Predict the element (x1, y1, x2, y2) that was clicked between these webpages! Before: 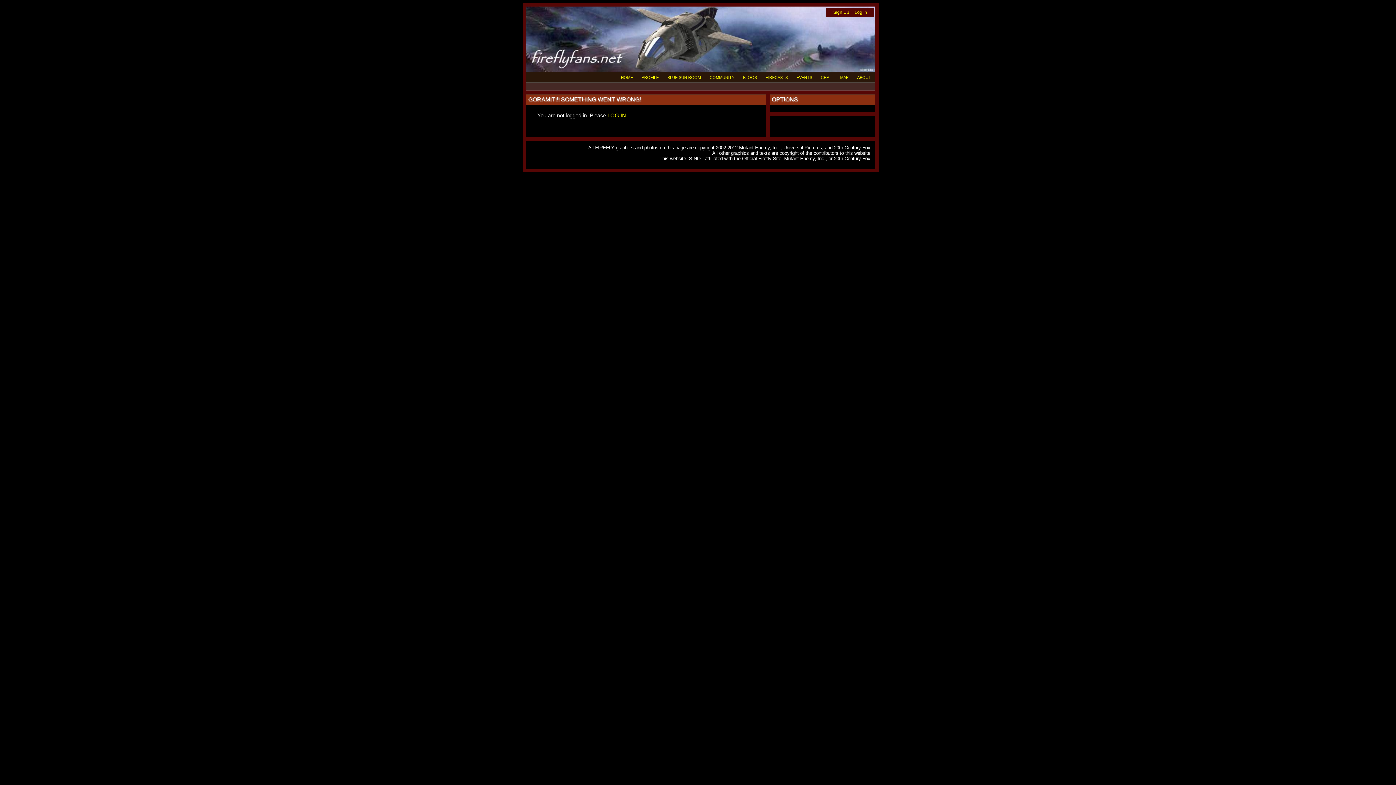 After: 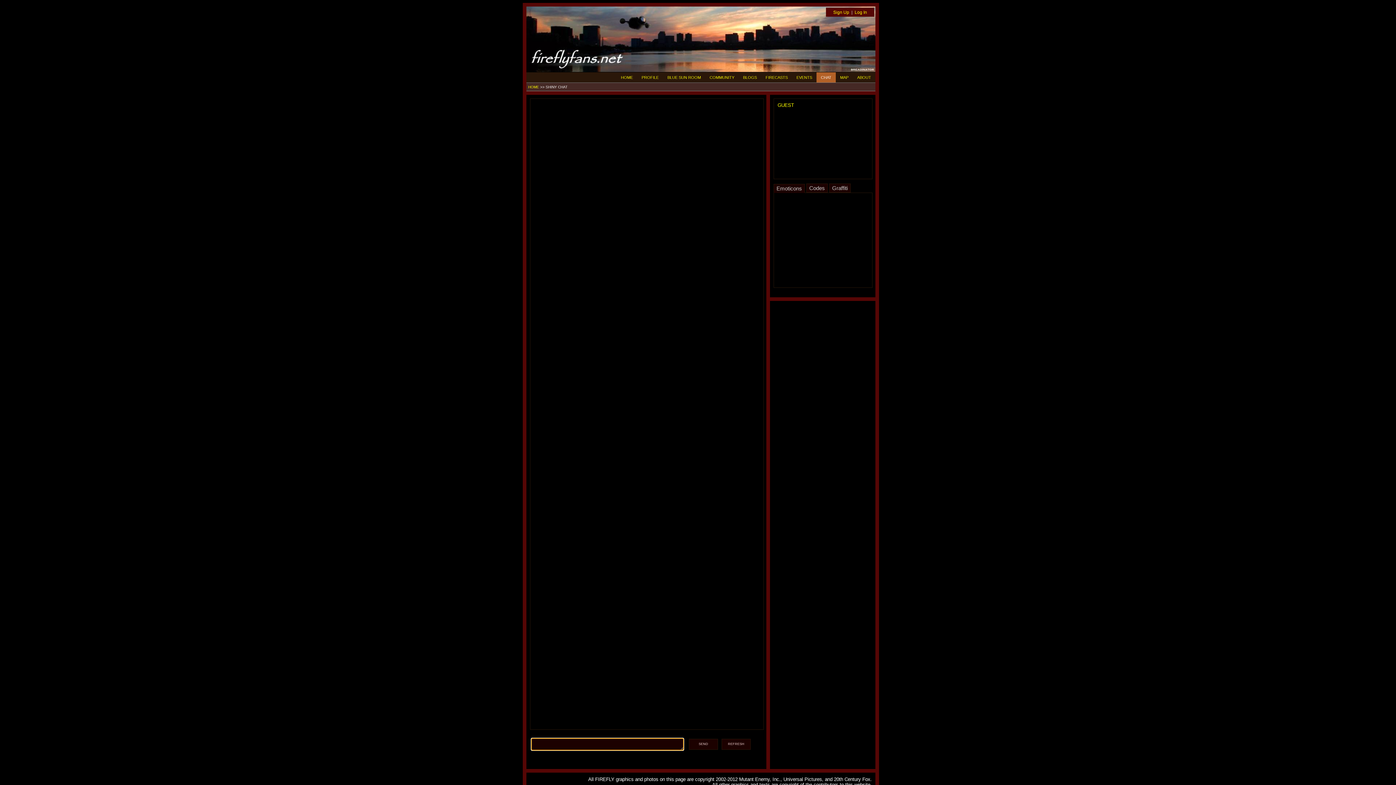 Action: bbox: (816, 72, 836, 82) label: CHAT